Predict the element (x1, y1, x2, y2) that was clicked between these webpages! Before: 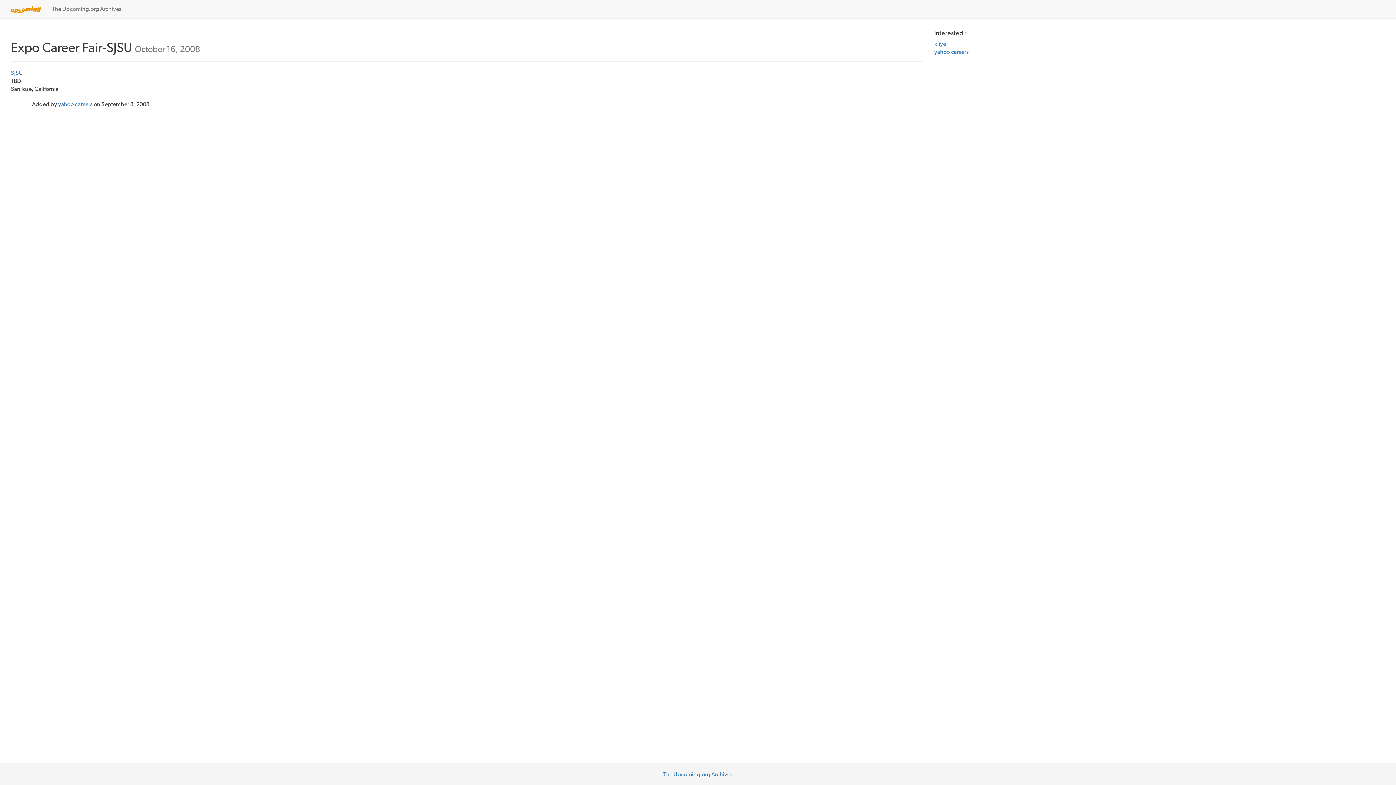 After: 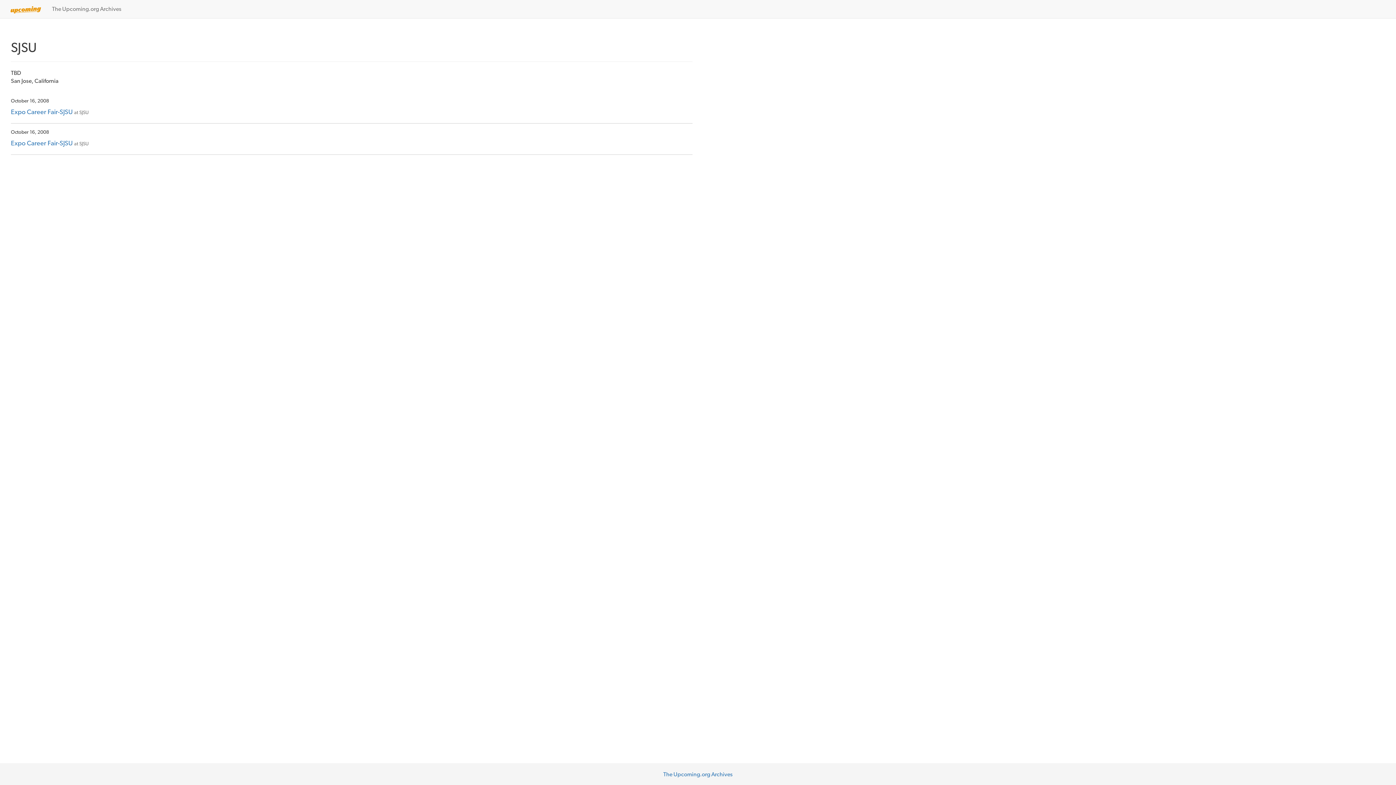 Action: label: SJSU bbox: (10, 69, 22, 76)